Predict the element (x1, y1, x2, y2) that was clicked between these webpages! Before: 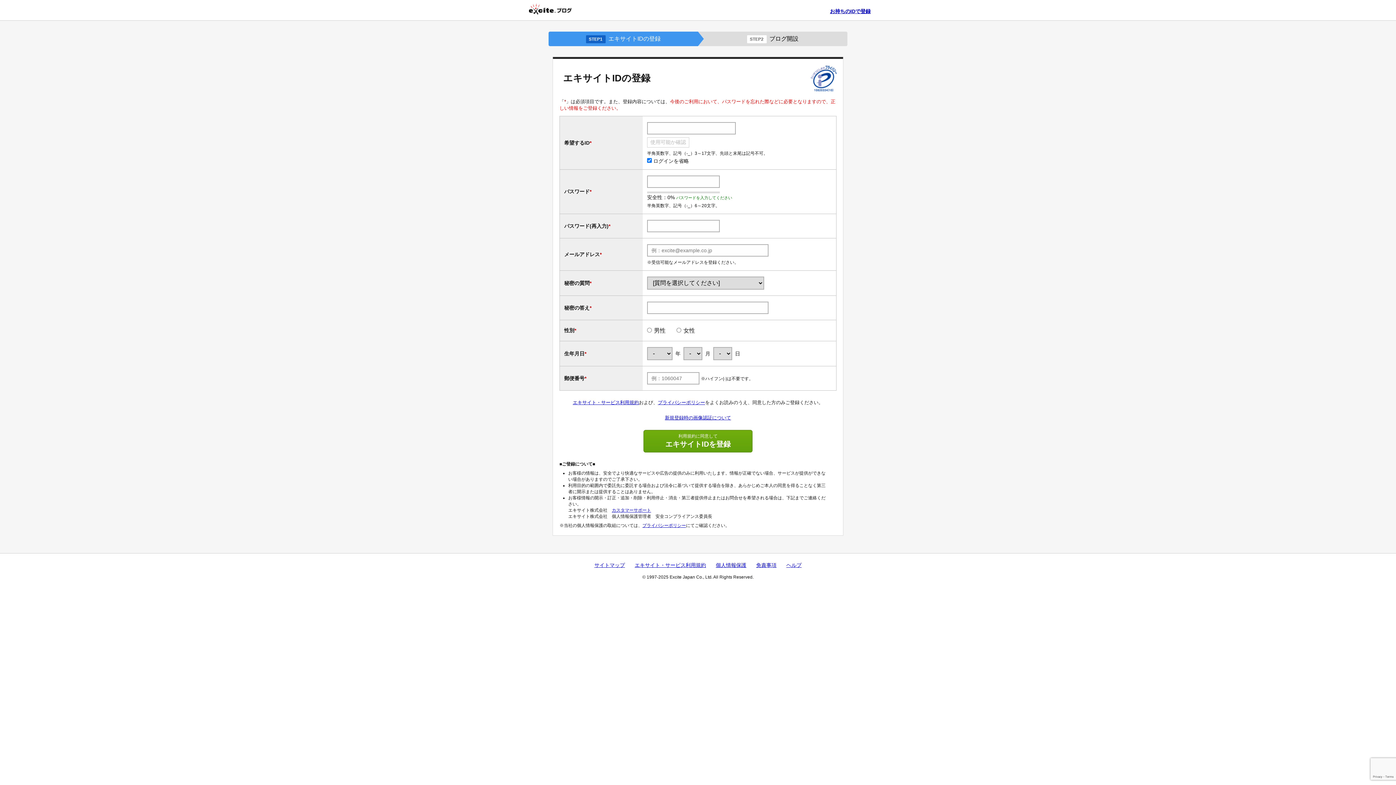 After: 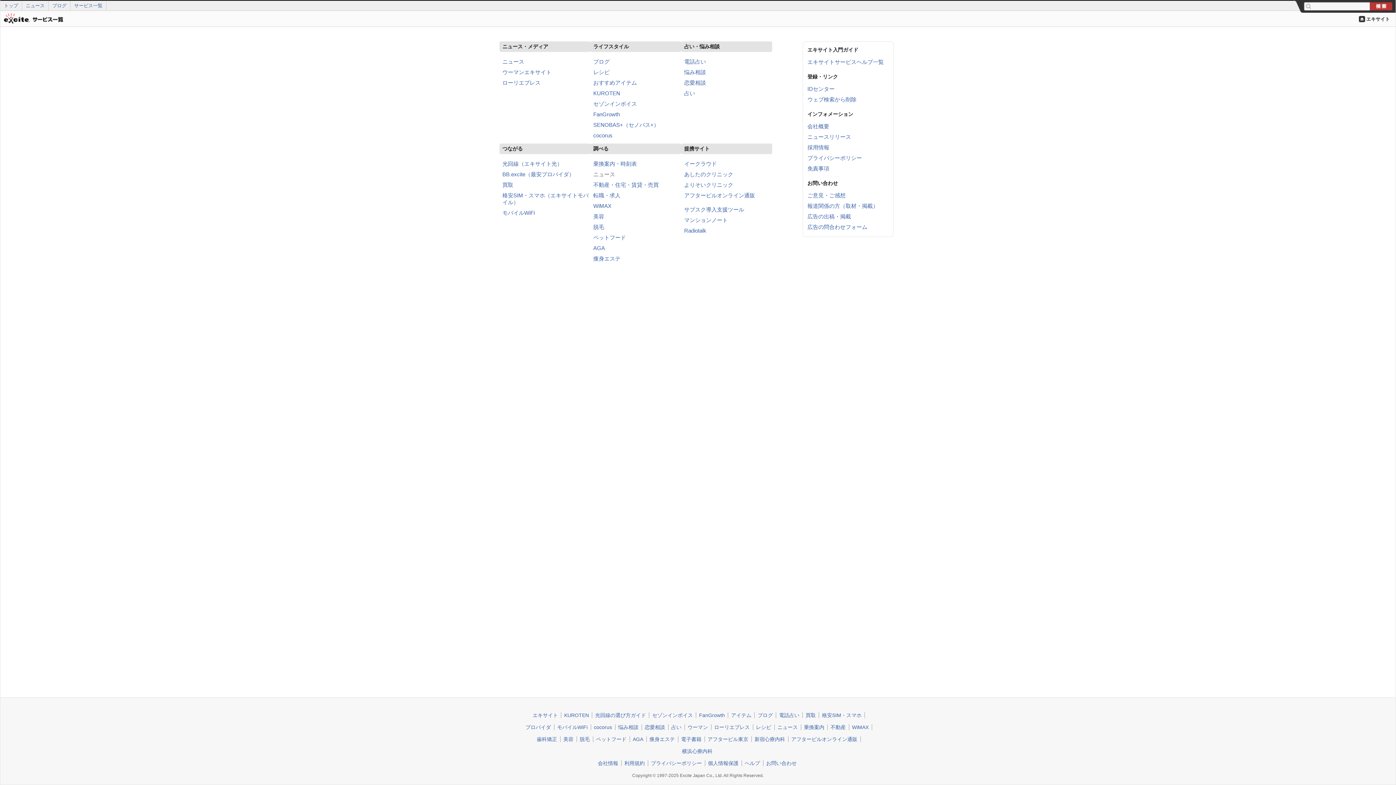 Action: label: サイトマップ bbox: (594, 562, 625, 568)